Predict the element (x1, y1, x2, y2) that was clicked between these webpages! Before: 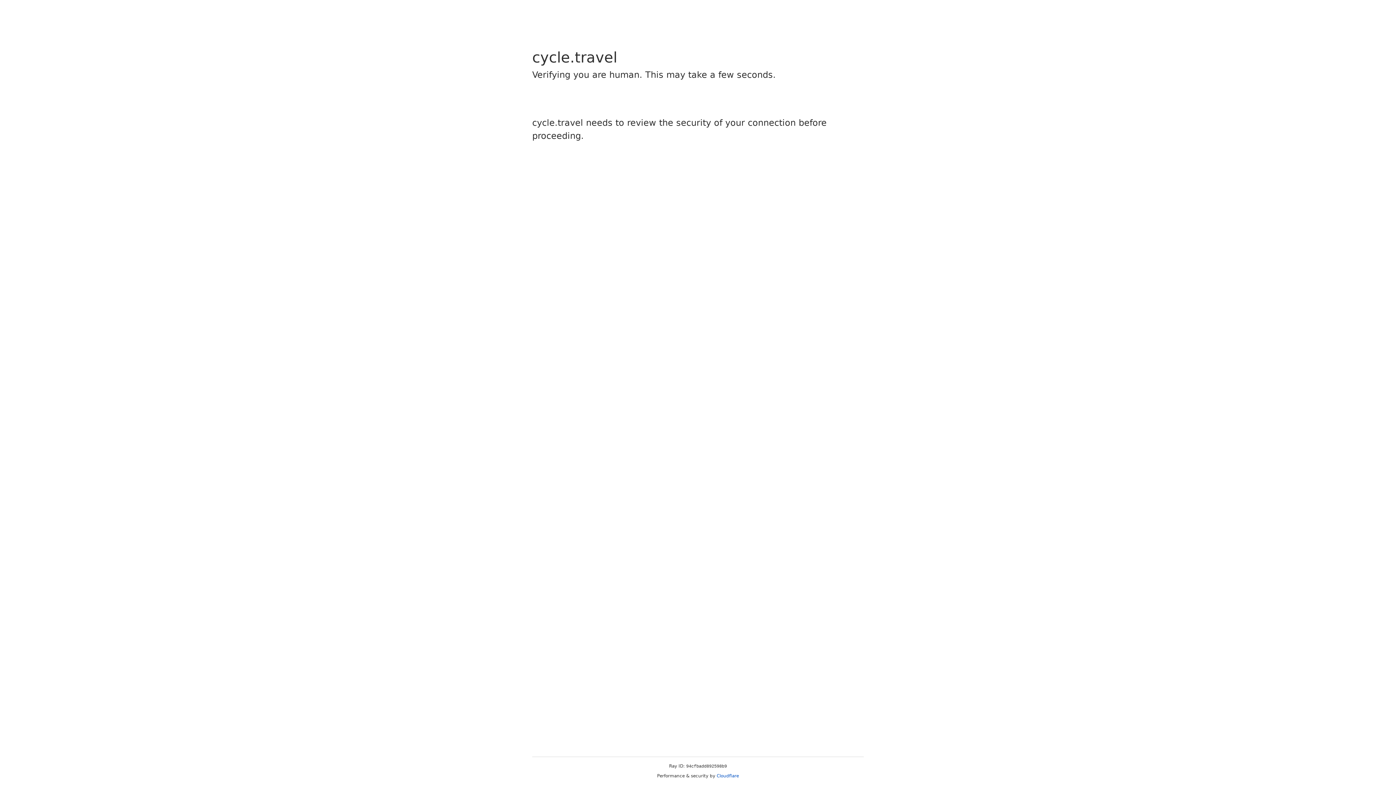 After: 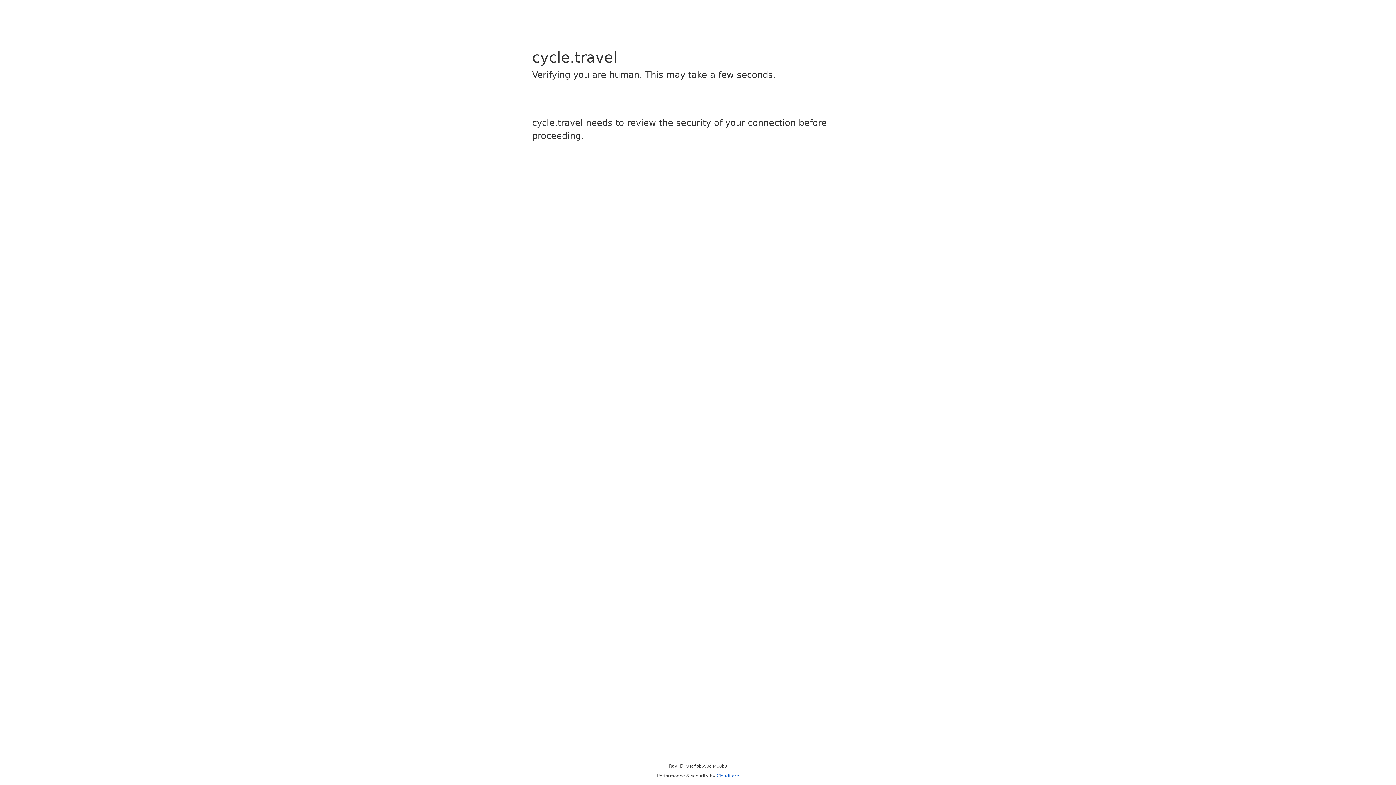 Action: bbox: (716, 773, 739, 778) label: Cloudflare